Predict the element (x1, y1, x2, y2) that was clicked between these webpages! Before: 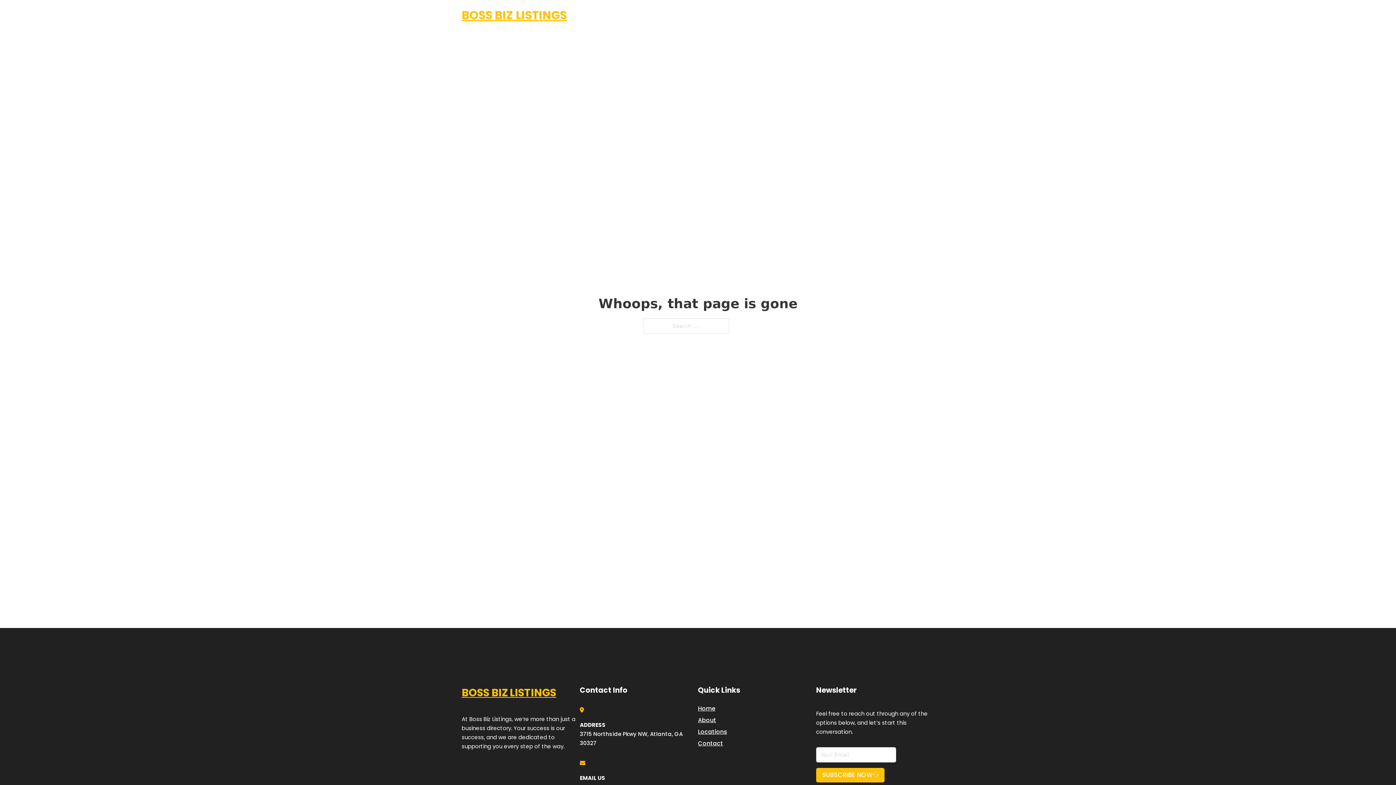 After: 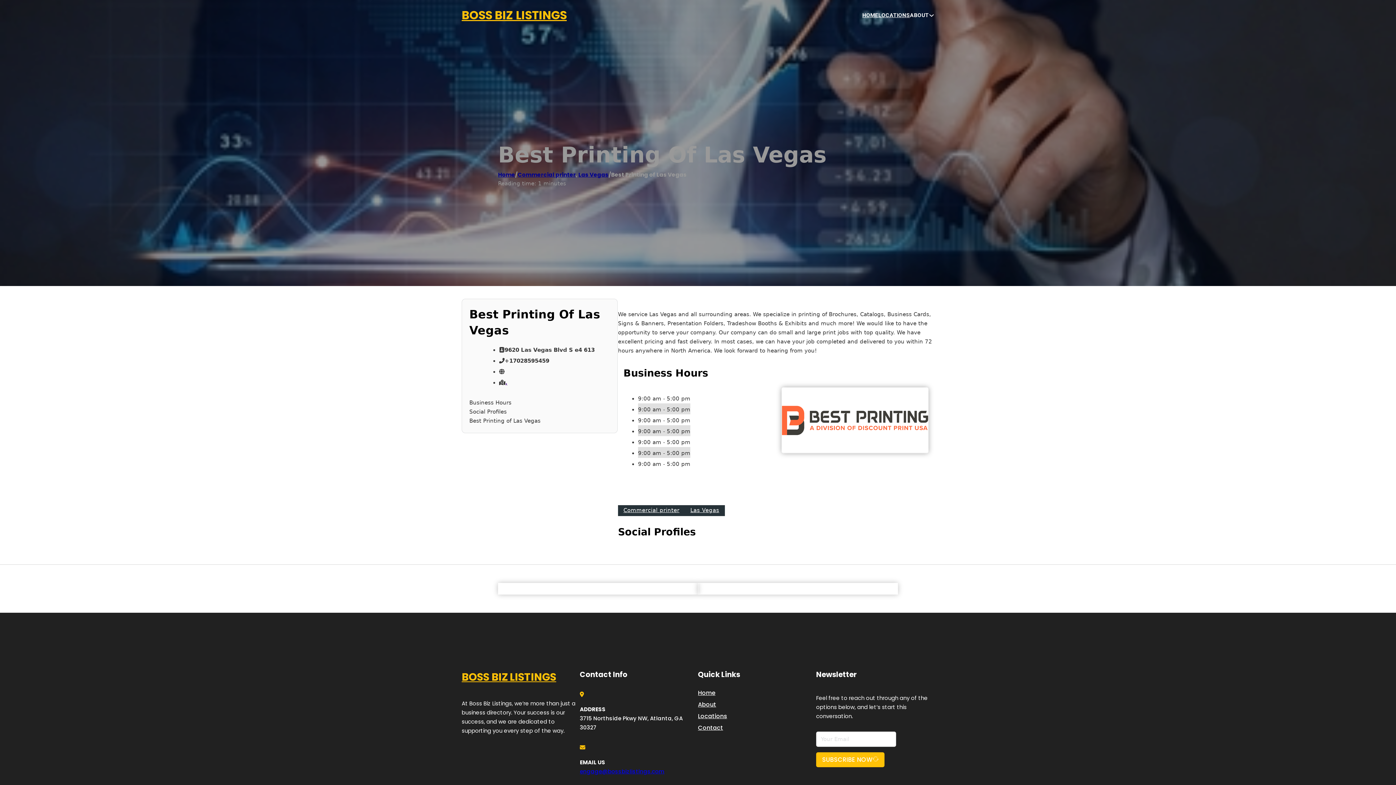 Action: label: BOSS BIZ LISTINGS bbox: (461, 684, 556, 702)